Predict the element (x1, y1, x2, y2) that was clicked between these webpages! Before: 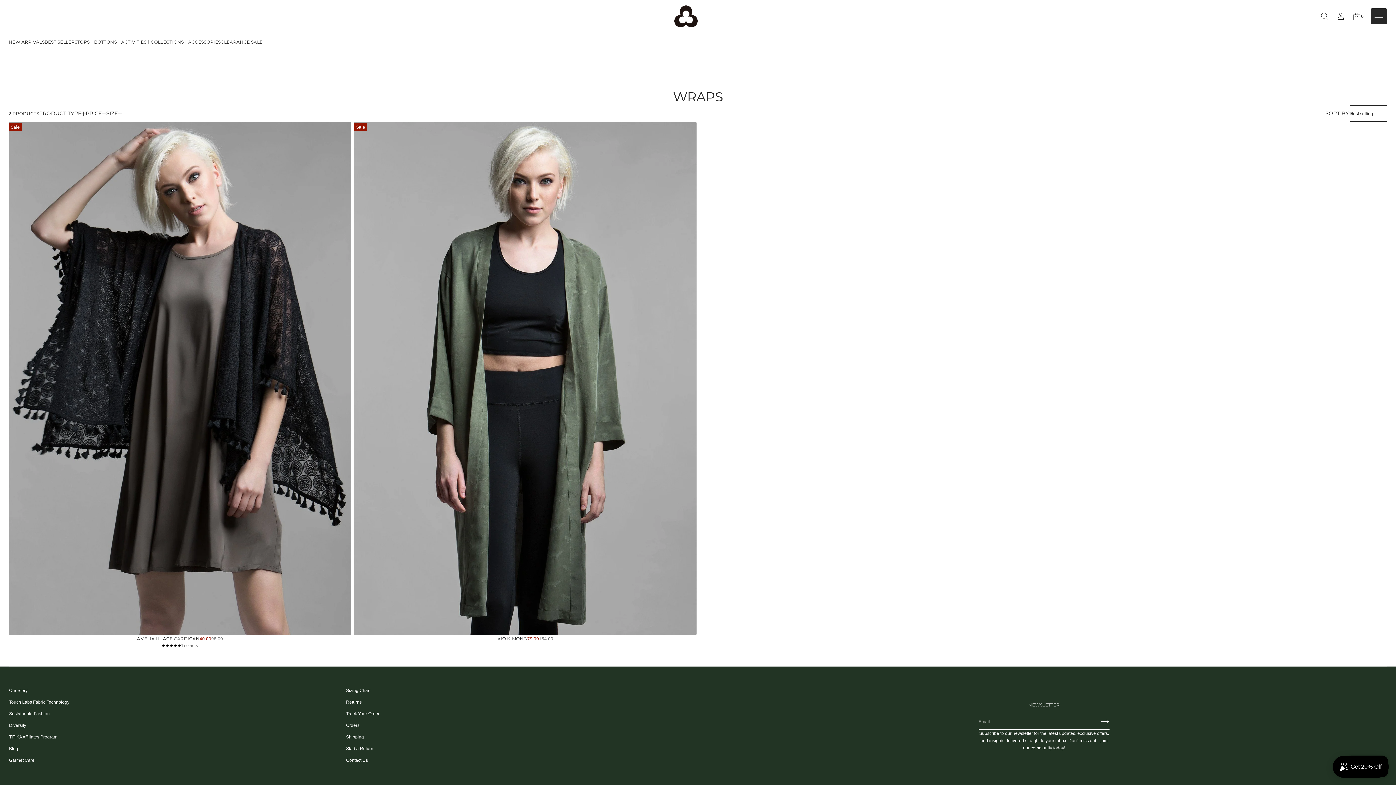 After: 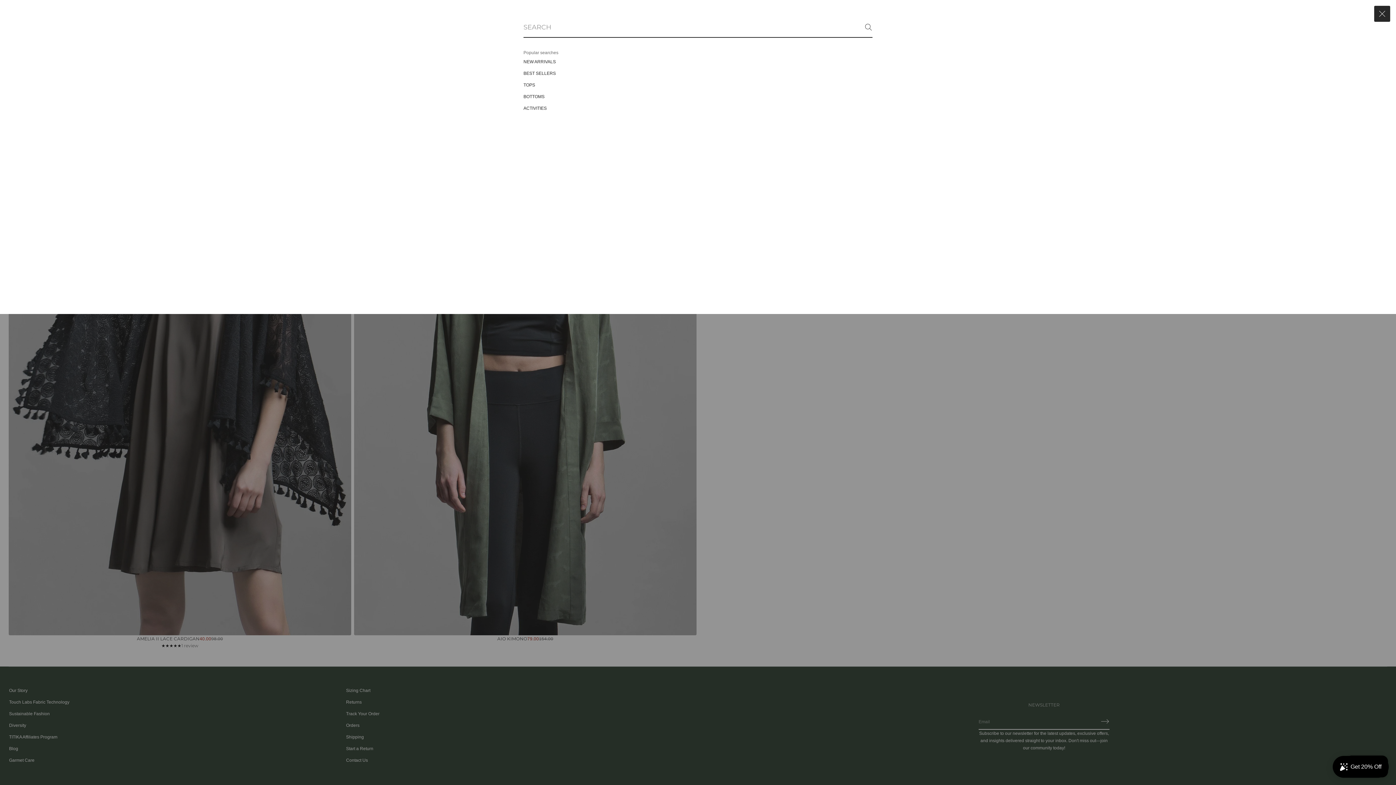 Action: bbox: (1317, 8, 1333, 24) label: Go to search page